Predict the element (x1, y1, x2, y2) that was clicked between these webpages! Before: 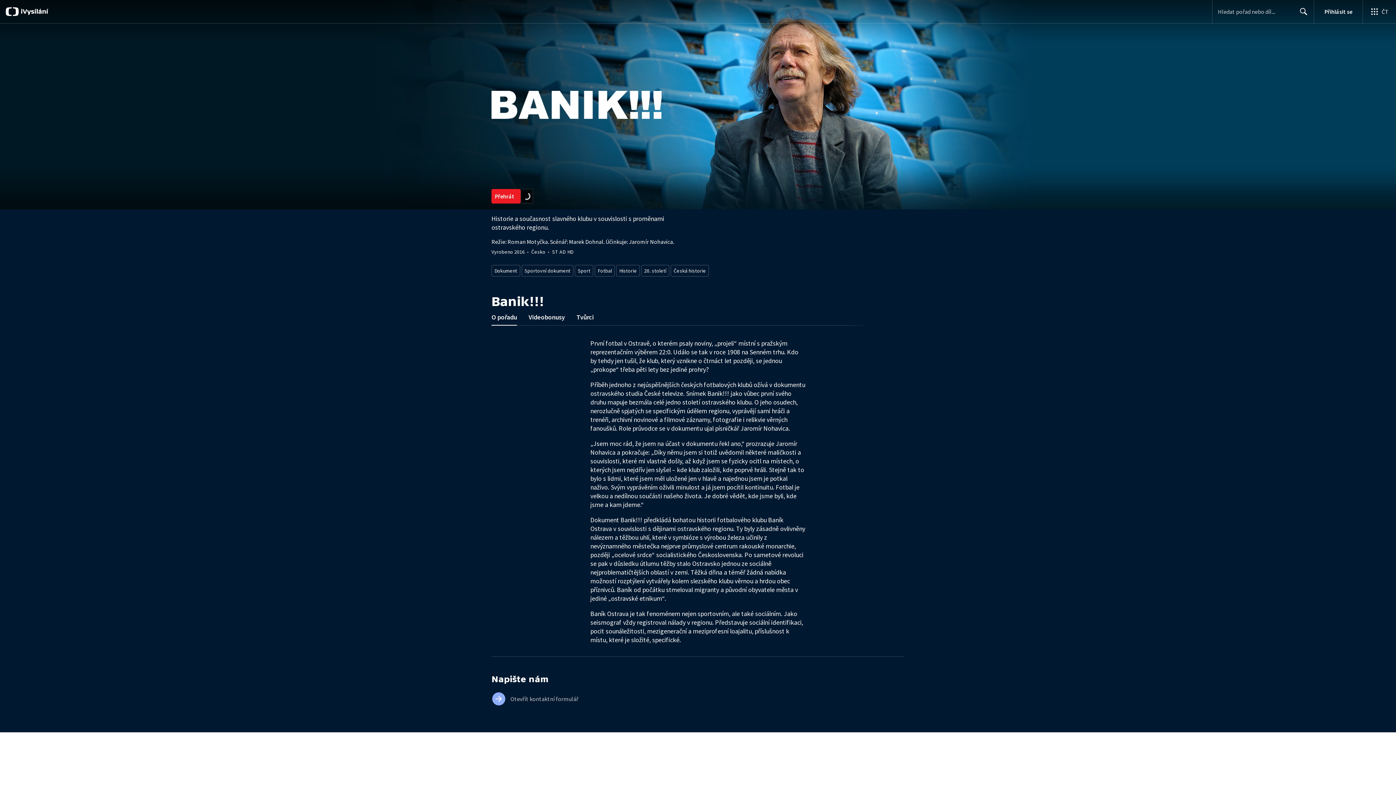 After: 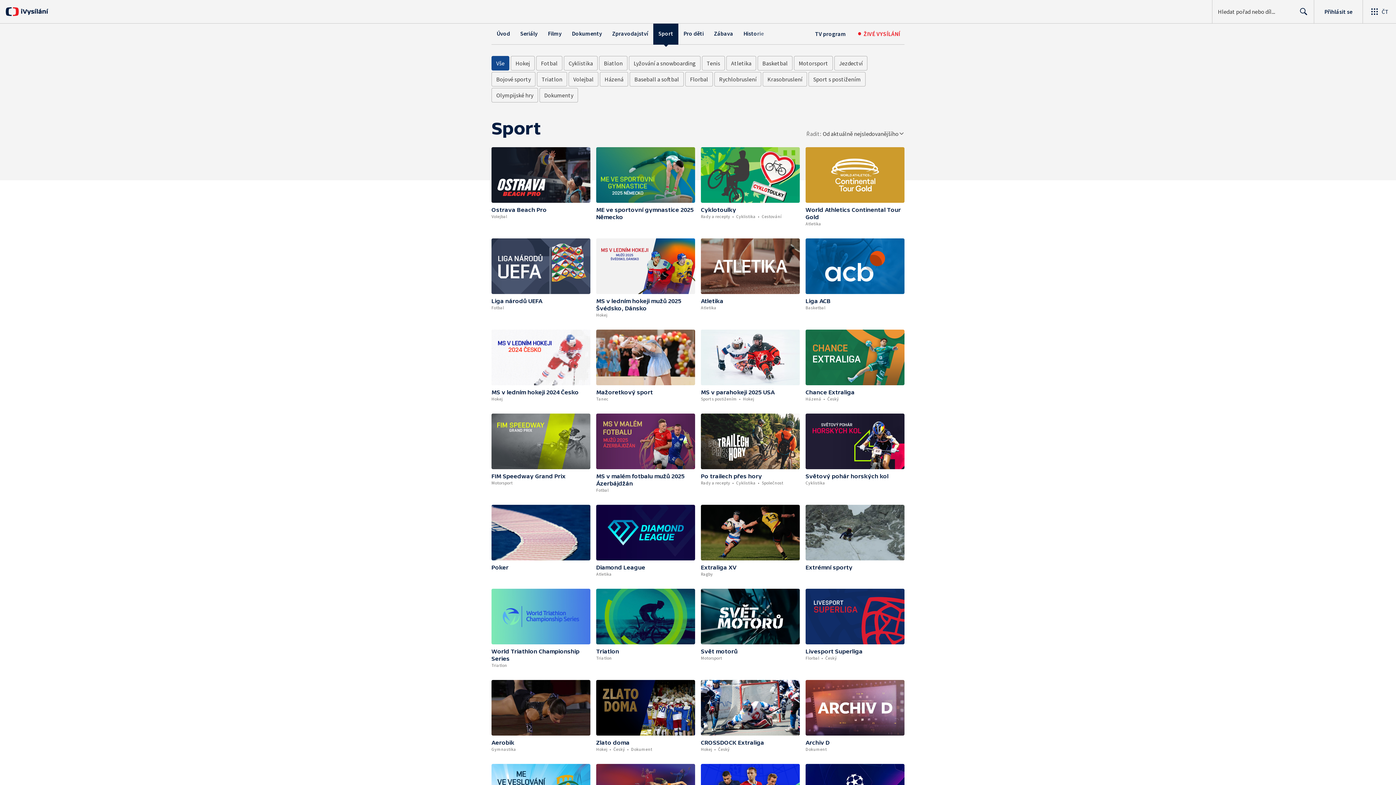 Action: bbox: (574, 265, 593, 276) label: Sport